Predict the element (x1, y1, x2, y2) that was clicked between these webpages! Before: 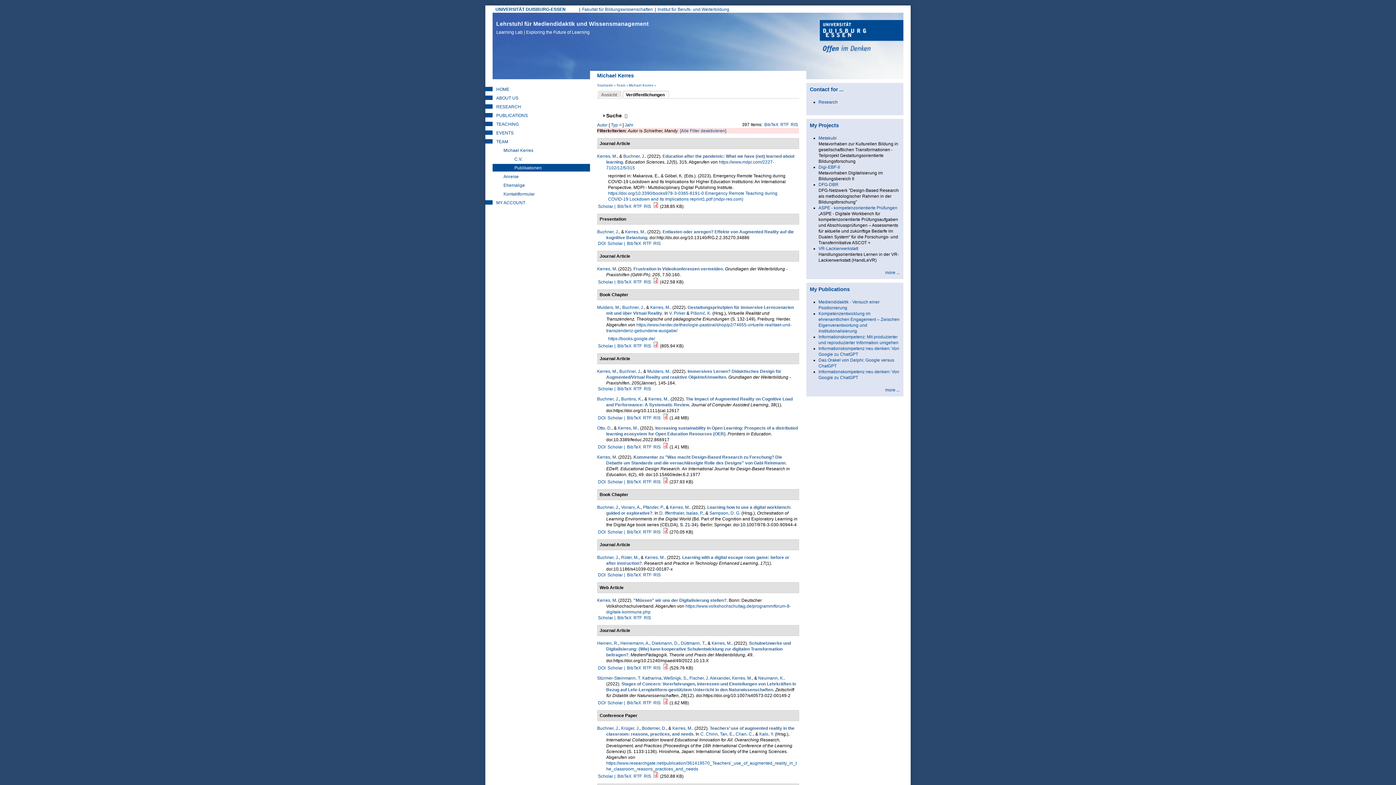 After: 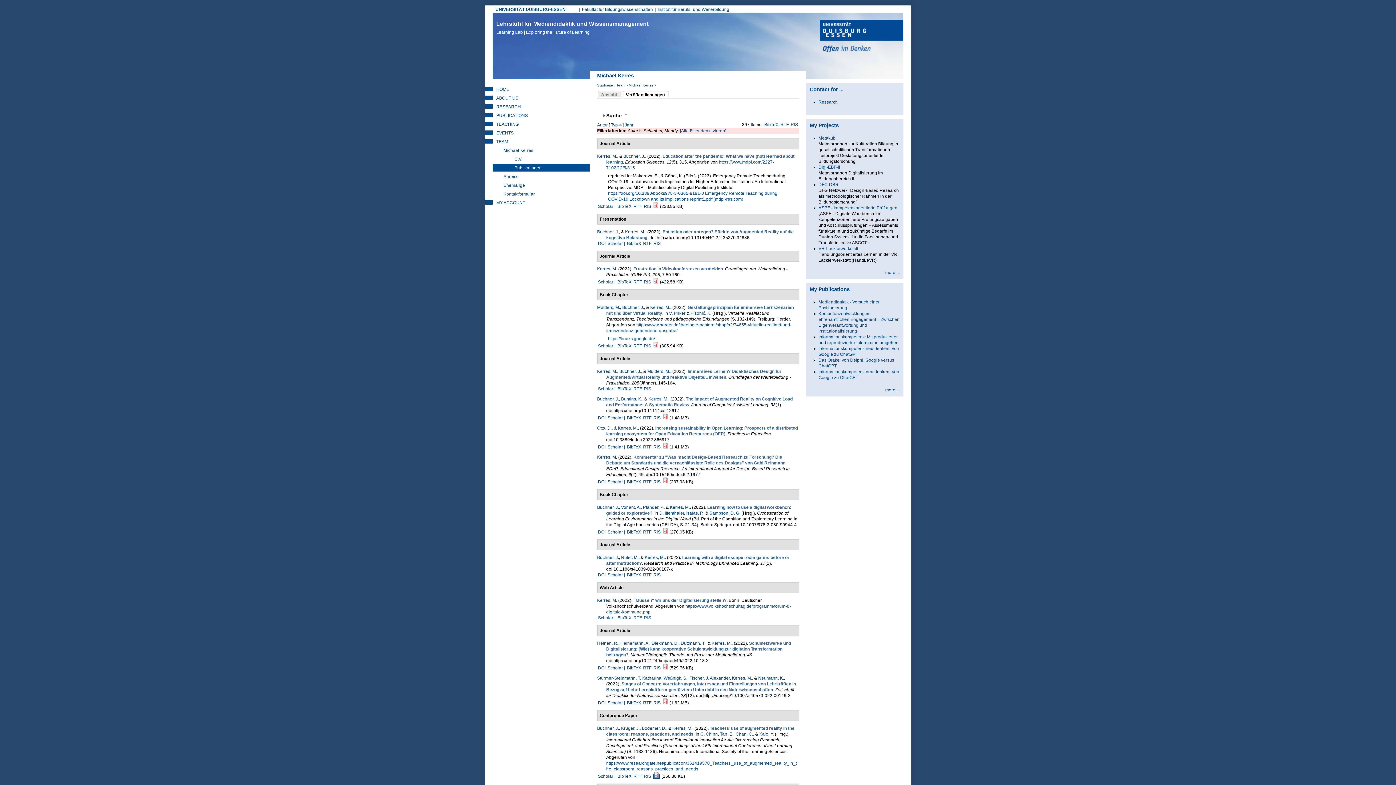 Action: bbox: (653, 774, 659, 779)